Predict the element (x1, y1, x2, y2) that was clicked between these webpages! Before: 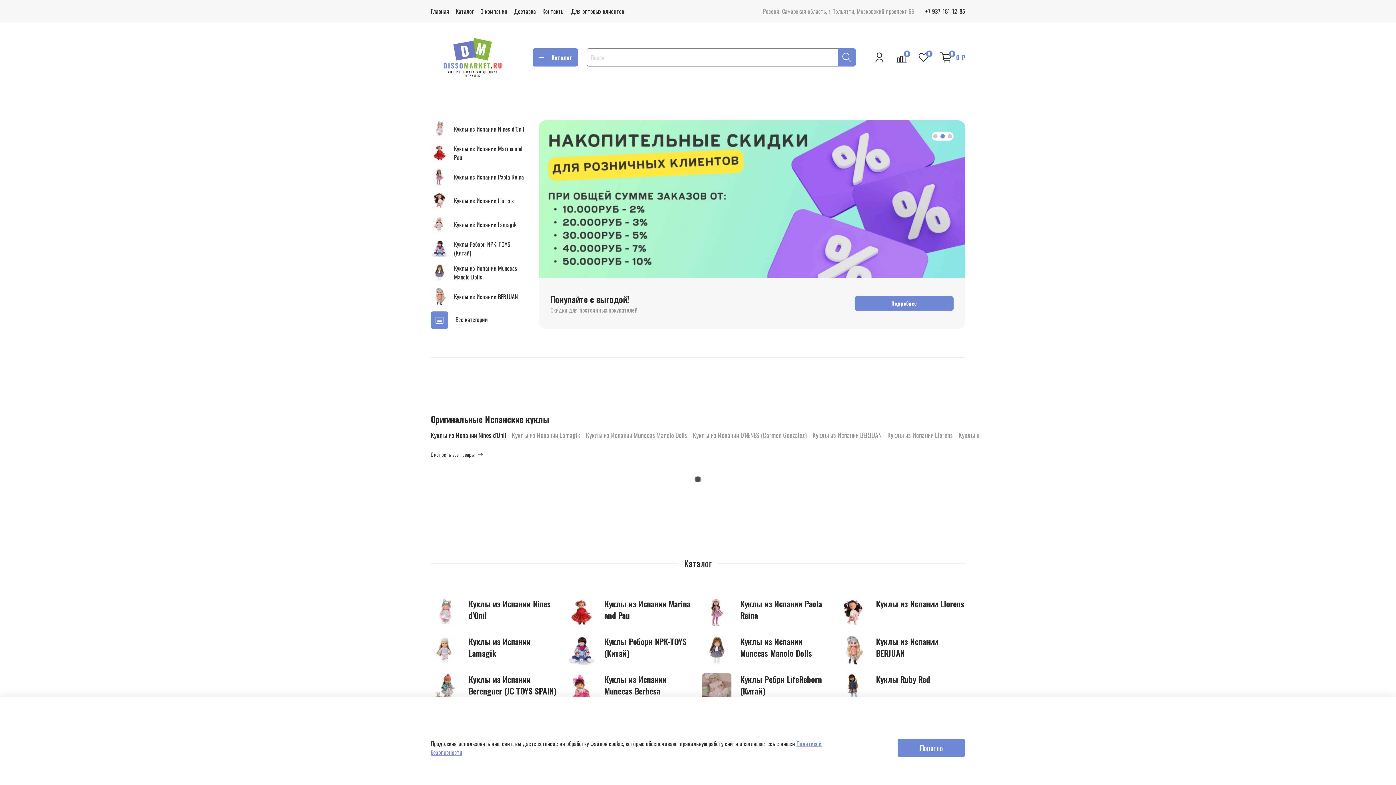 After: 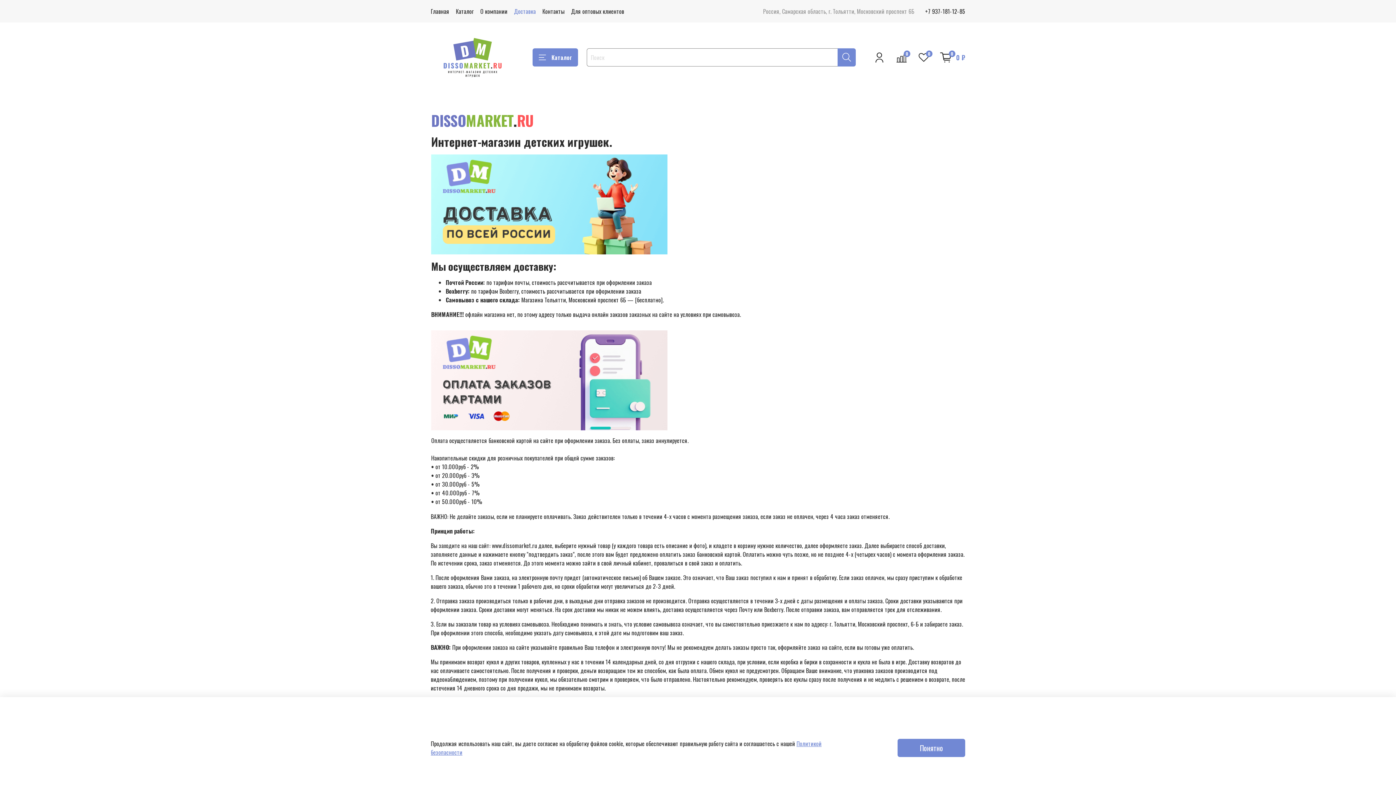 Action: bbox: (854, 296, 953, 311) label: Подробнее